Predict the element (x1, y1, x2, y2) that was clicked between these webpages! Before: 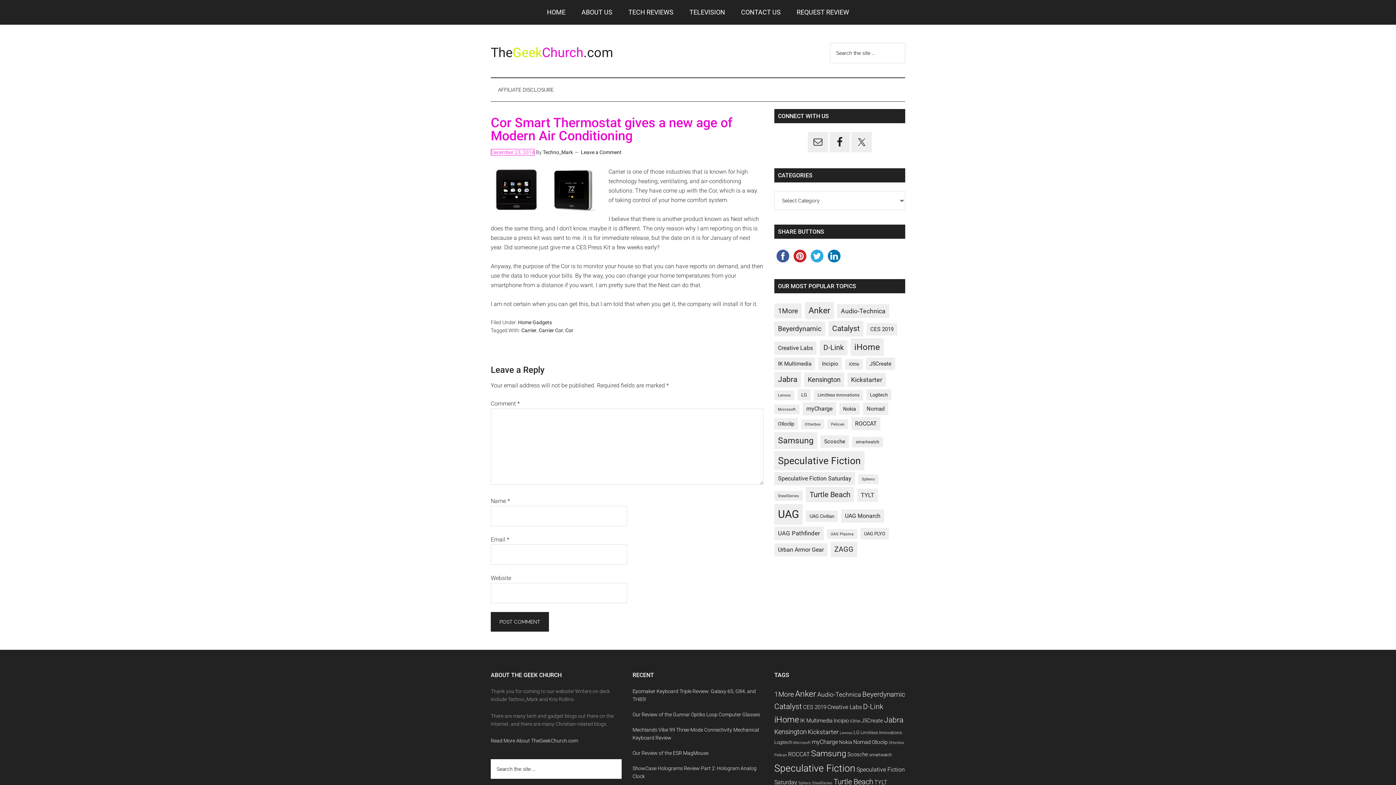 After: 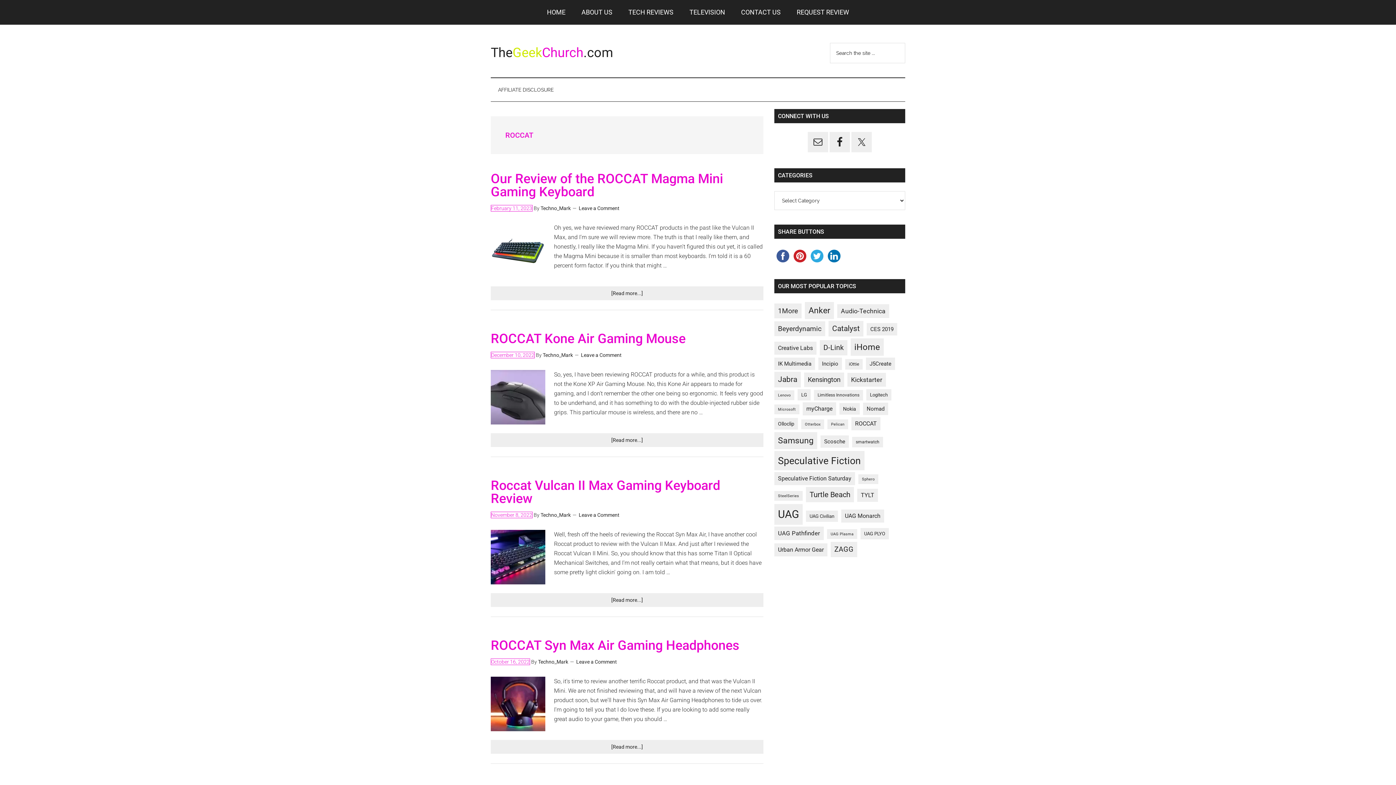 Action: label: ROCCAT (14 items) bbox: (851, 417, 880, 430)